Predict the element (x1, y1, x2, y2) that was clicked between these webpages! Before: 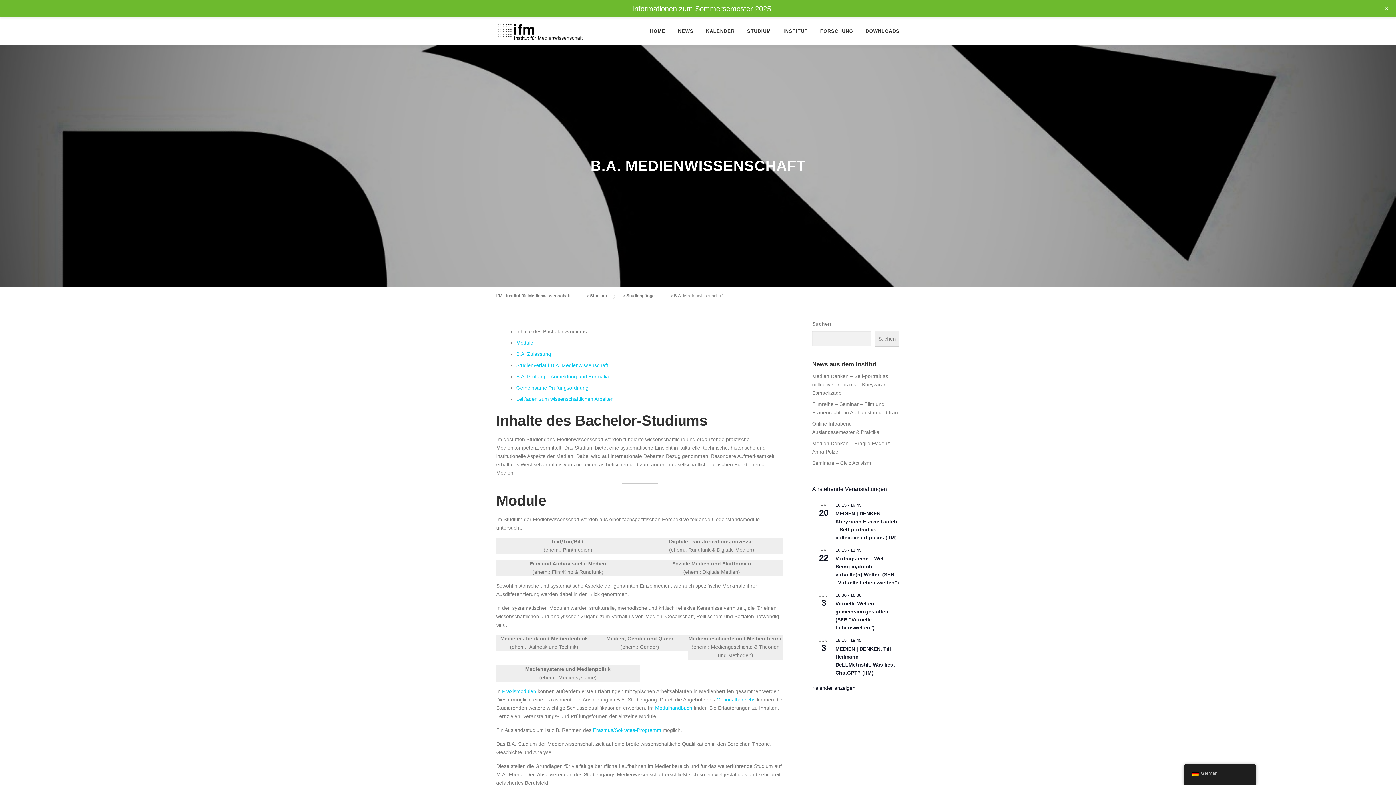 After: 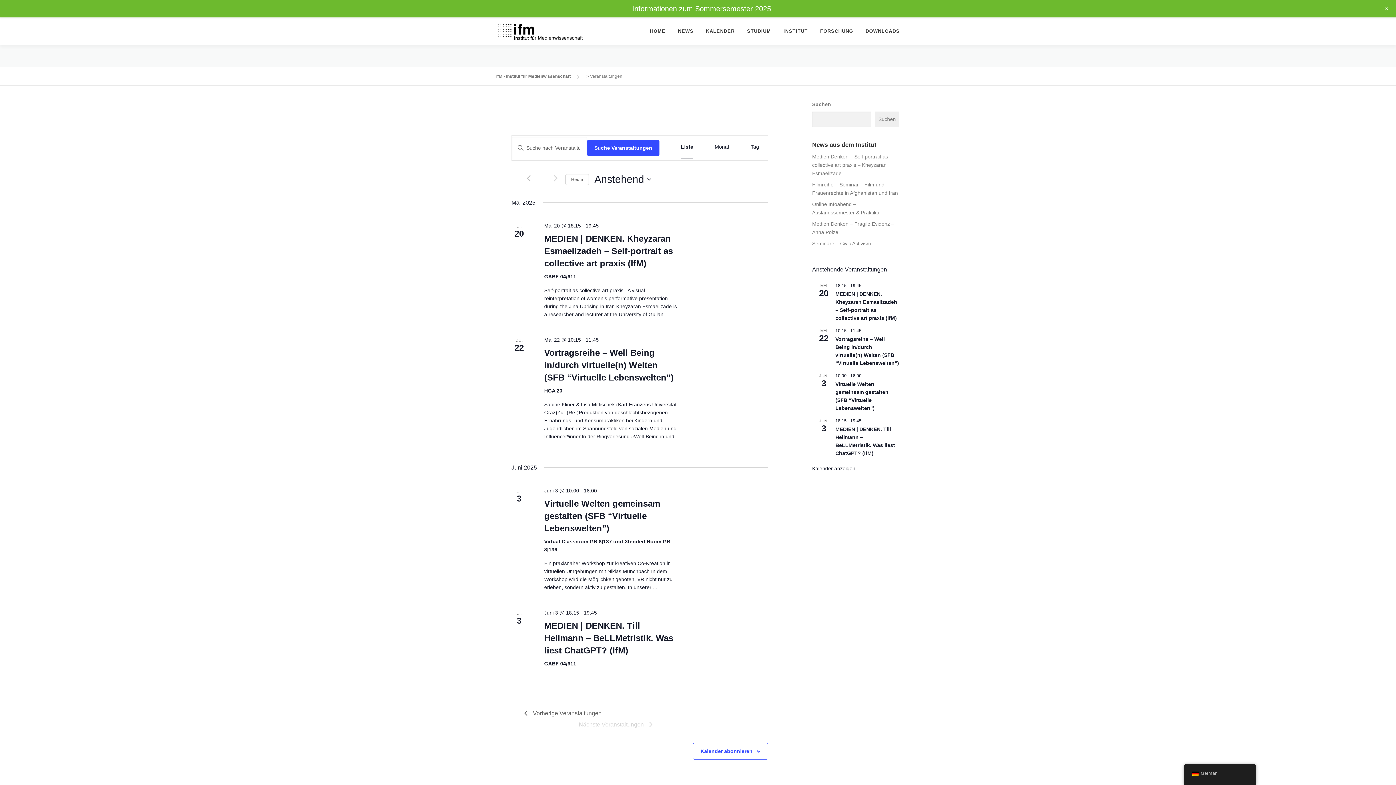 Action: bbox: (700, 17, 741, 44) label: KALENDER